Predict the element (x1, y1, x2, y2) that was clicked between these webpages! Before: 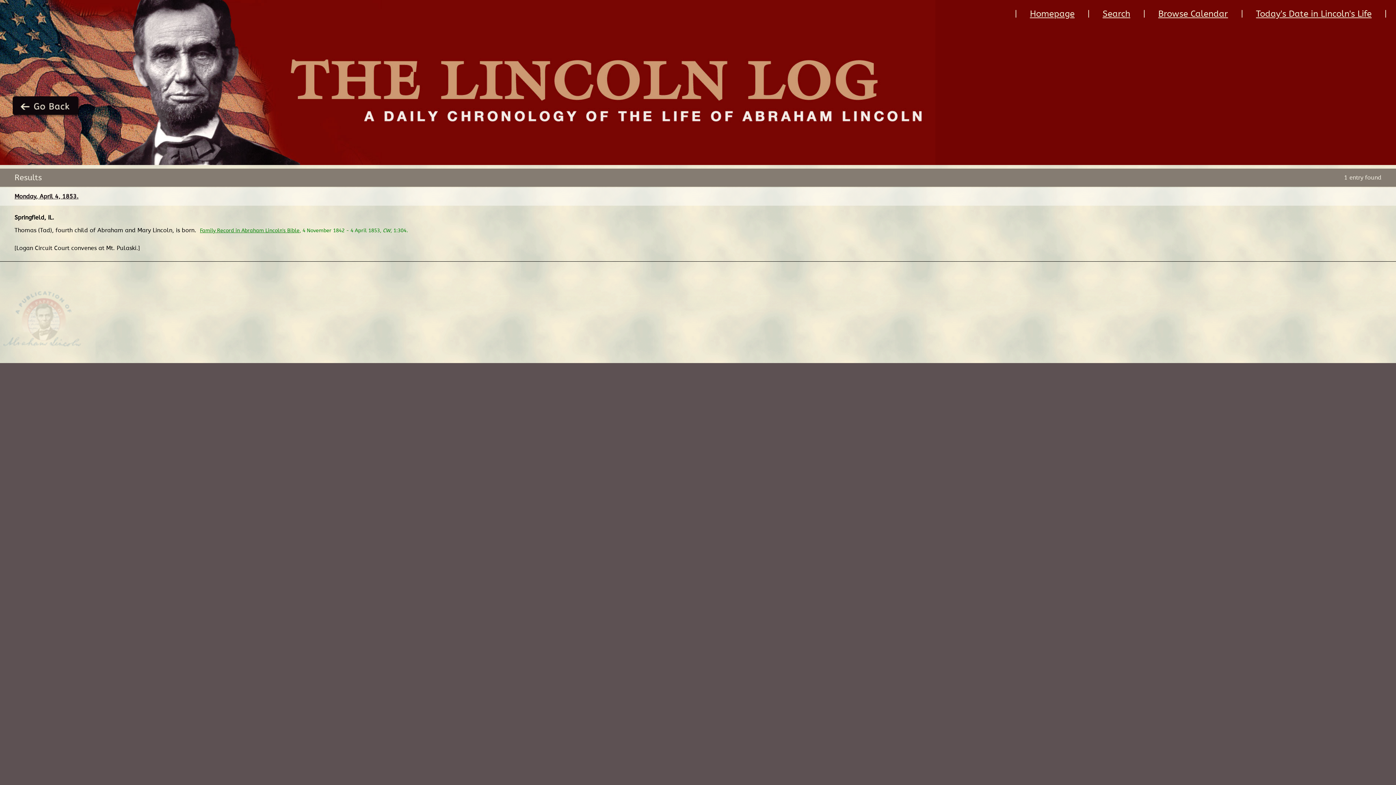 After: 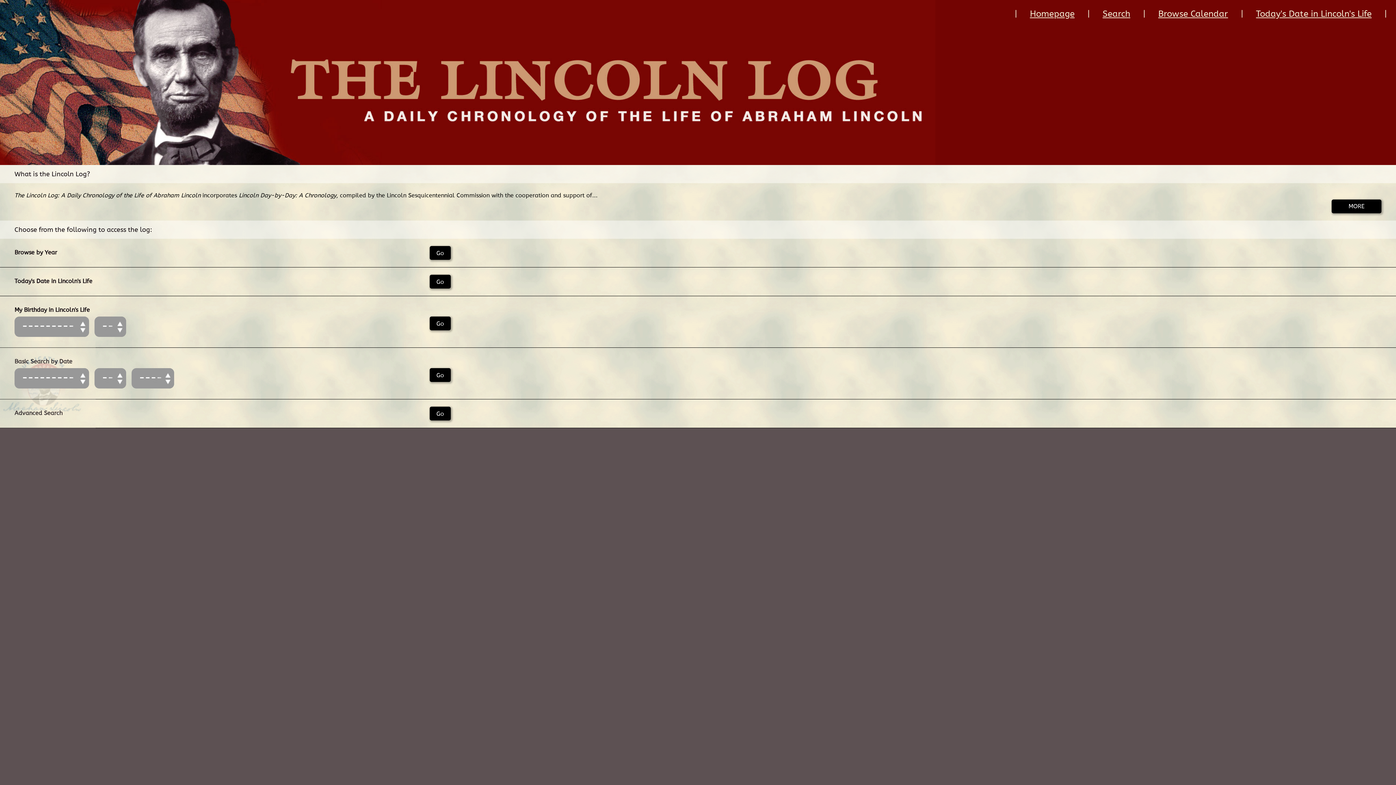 Action: label: Homepage bbox: (1030, 9, 1074, 19)